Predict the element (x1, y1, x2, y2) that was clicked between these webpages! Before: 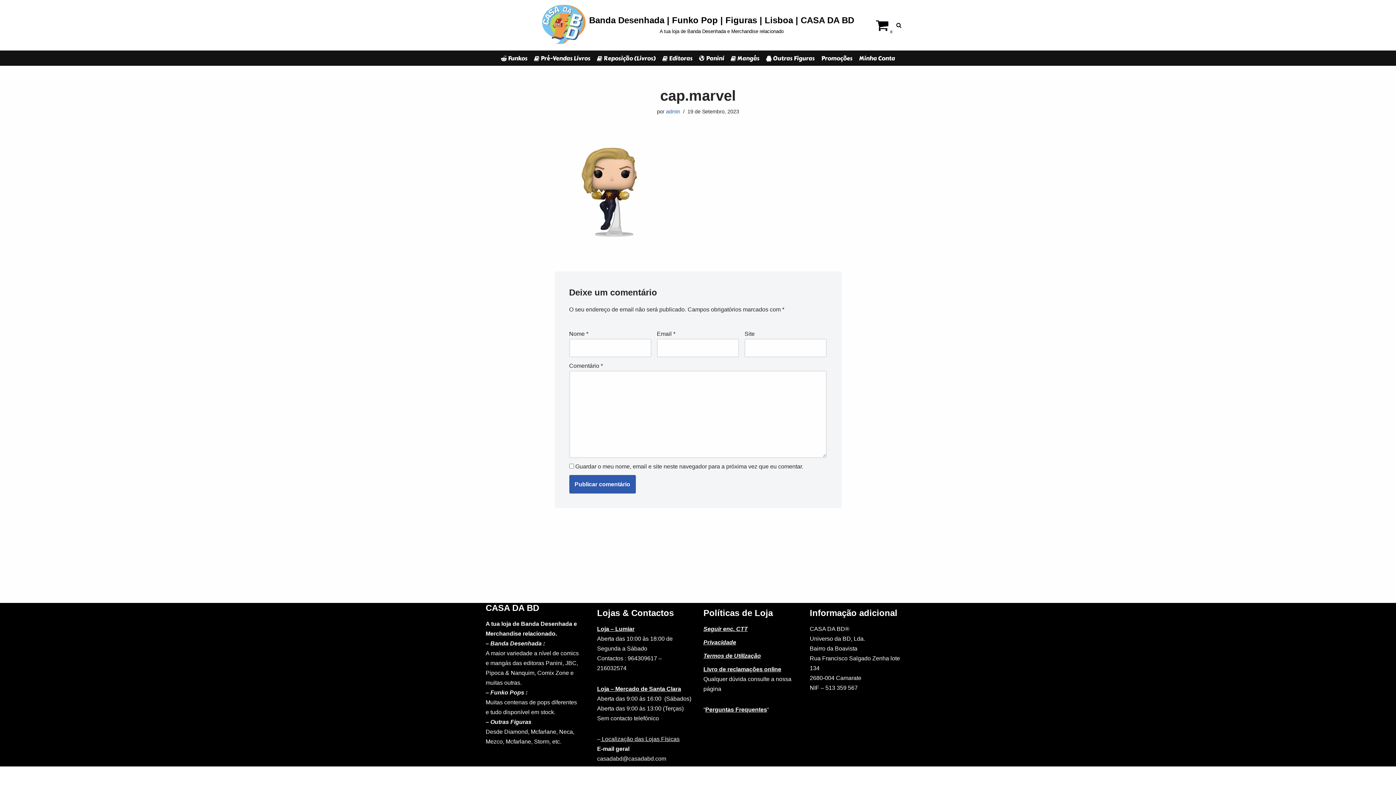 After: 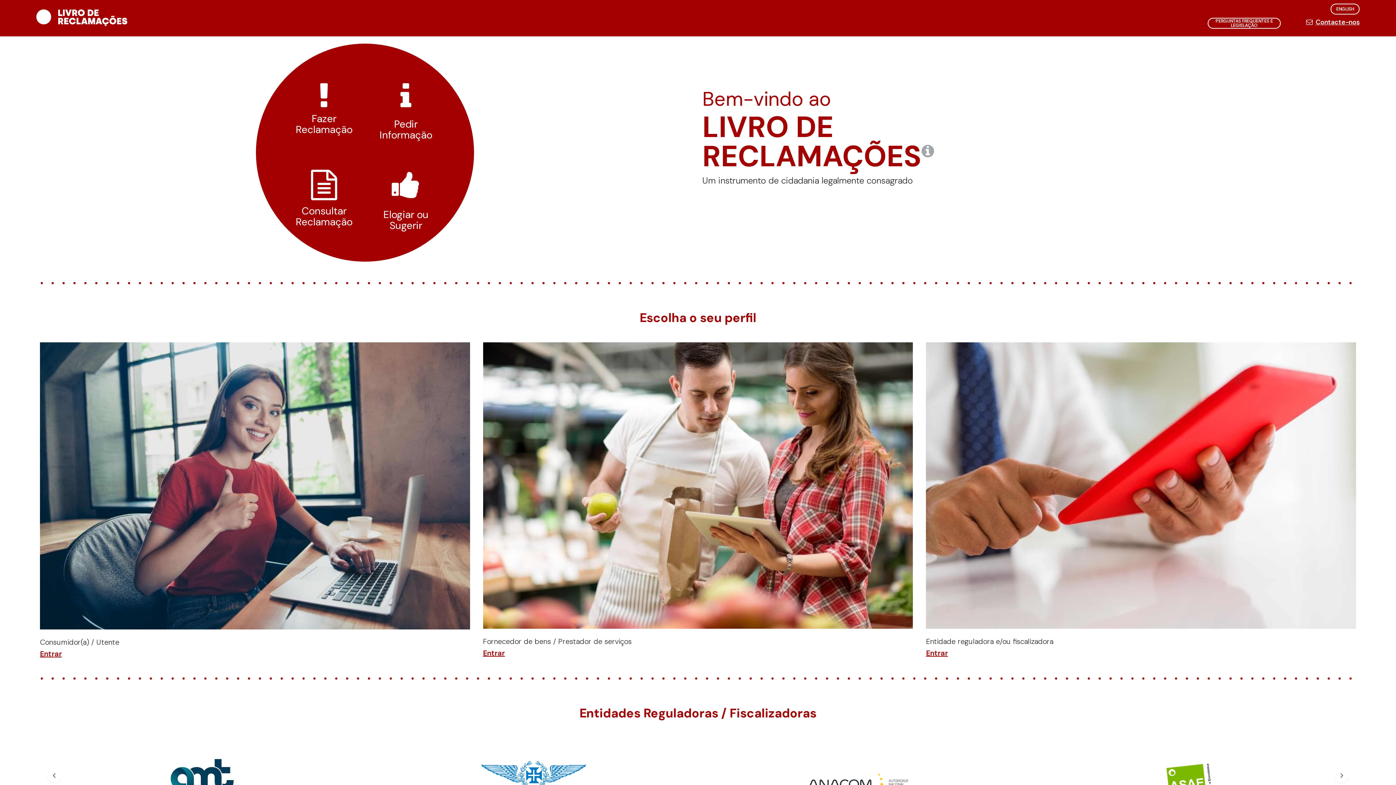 Action: label: Livro de reclamações online bbox: (703, 666, 781, 672)